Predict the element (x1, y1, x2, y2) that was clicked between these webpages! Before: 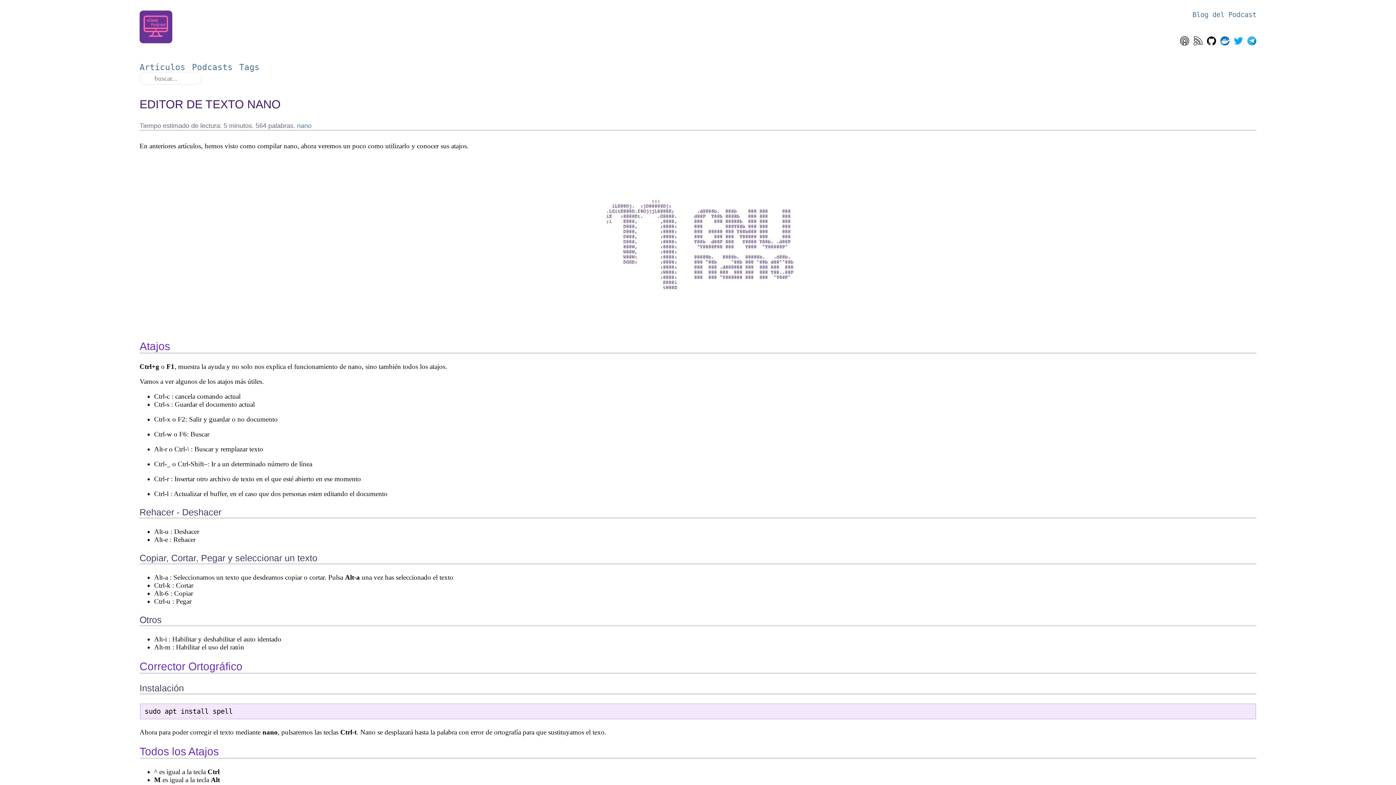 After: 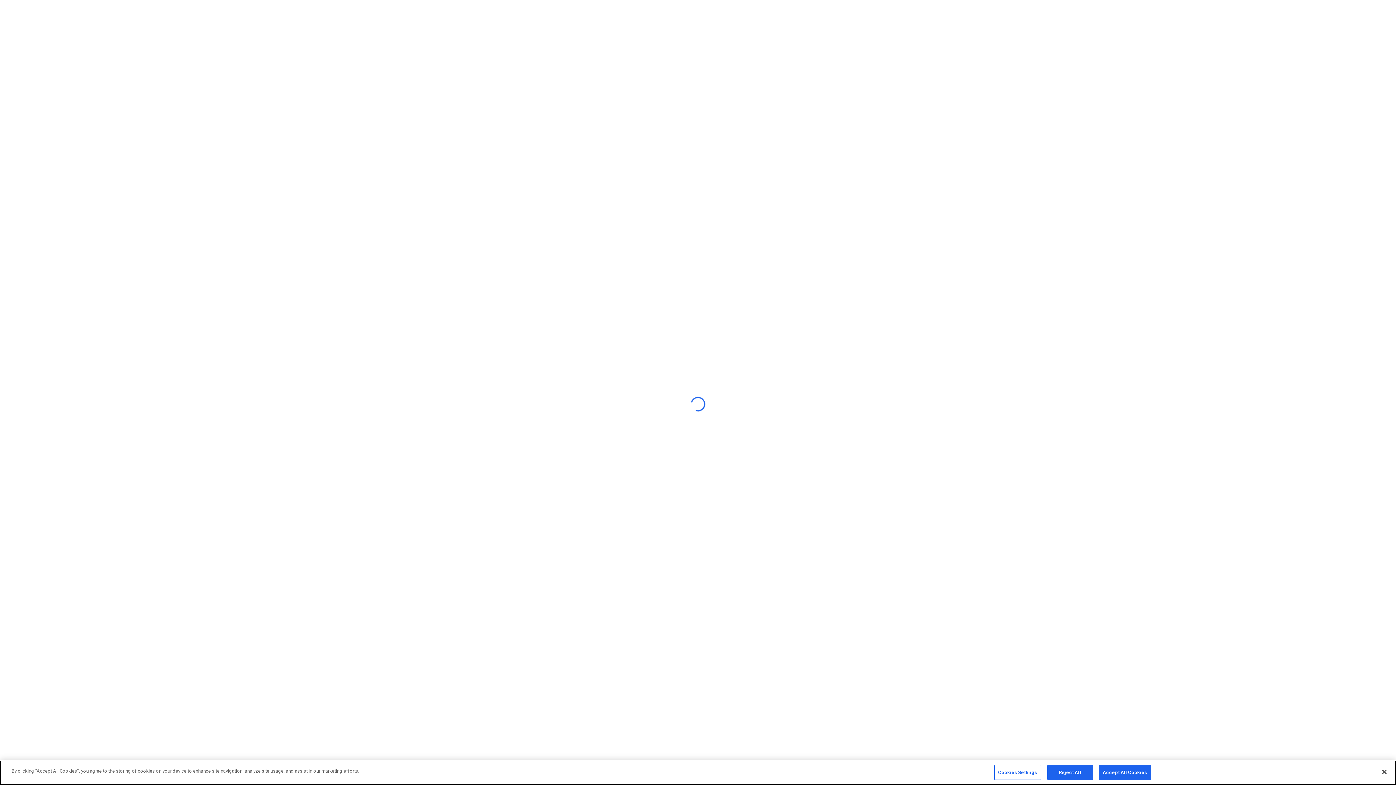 Action: bbox: (1220, 40, 1229, 47)